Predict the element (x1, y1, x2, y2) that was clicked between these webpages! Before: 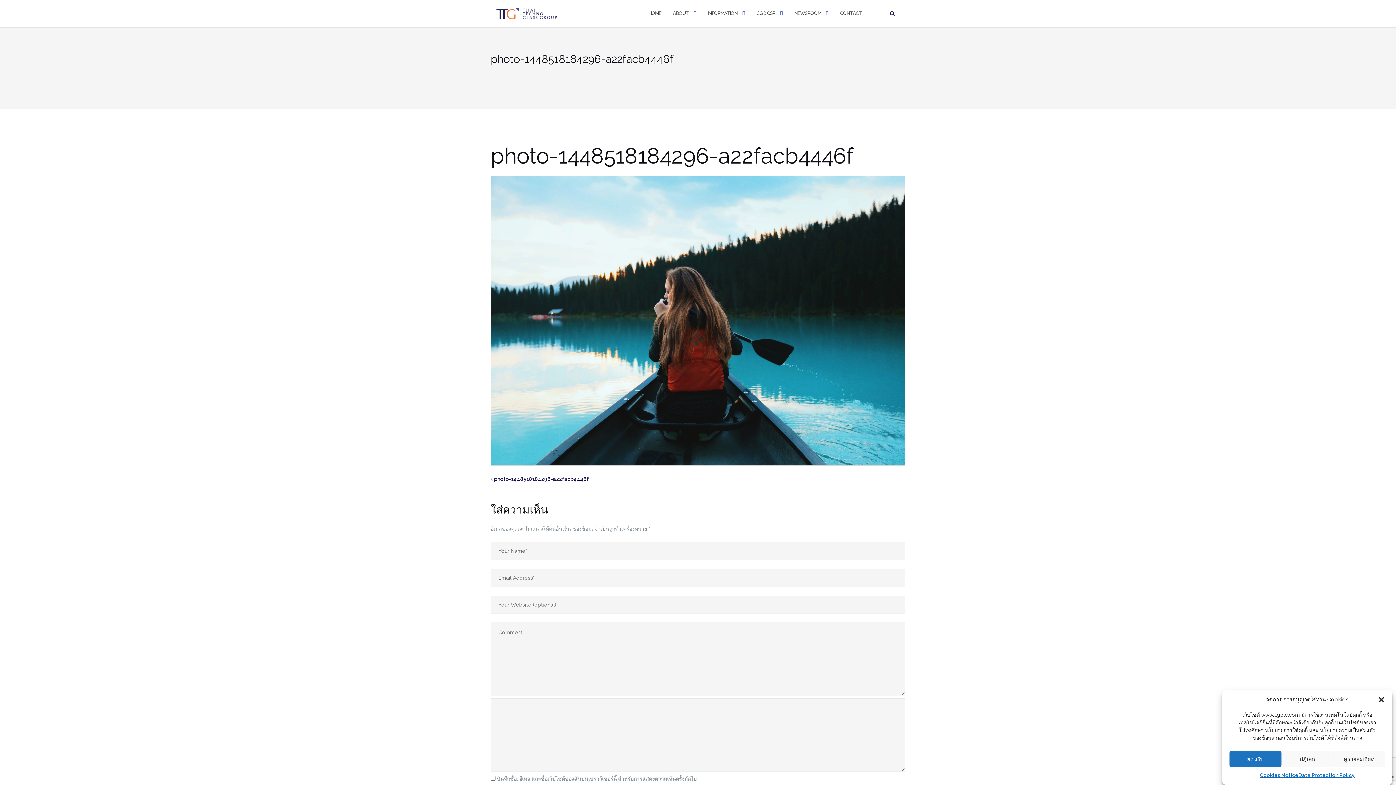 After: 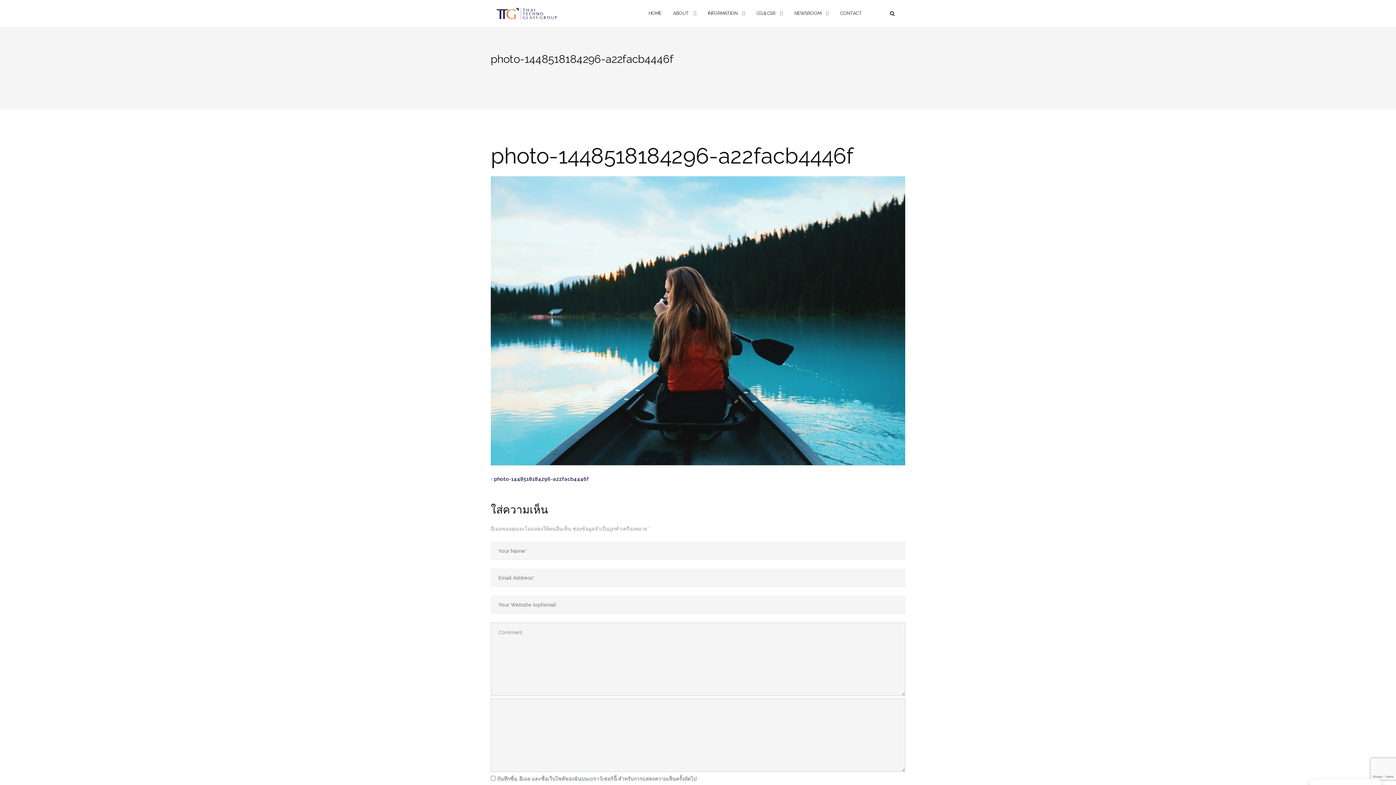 Action: label: ปิดการโต้ตอบ bbox: (1378, 696, 1385, 703)